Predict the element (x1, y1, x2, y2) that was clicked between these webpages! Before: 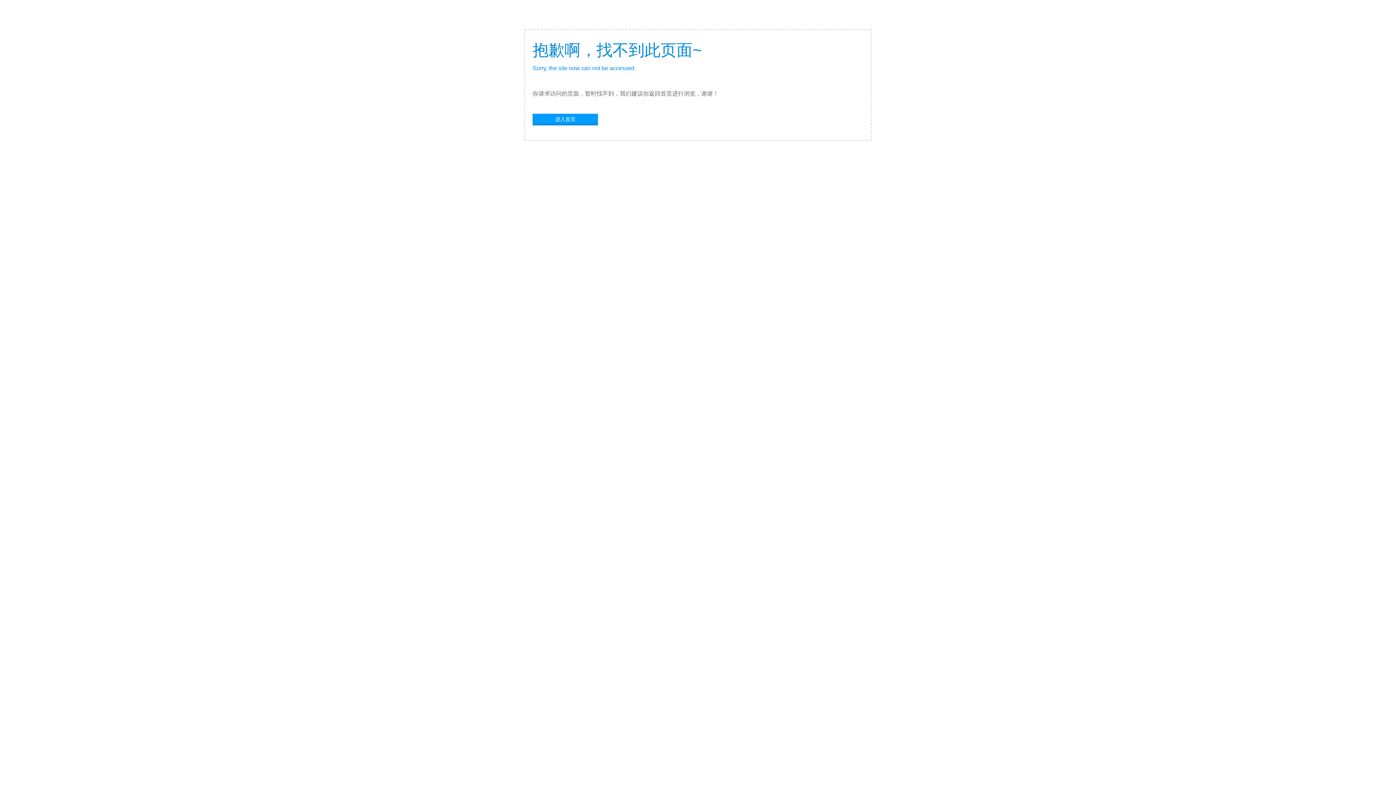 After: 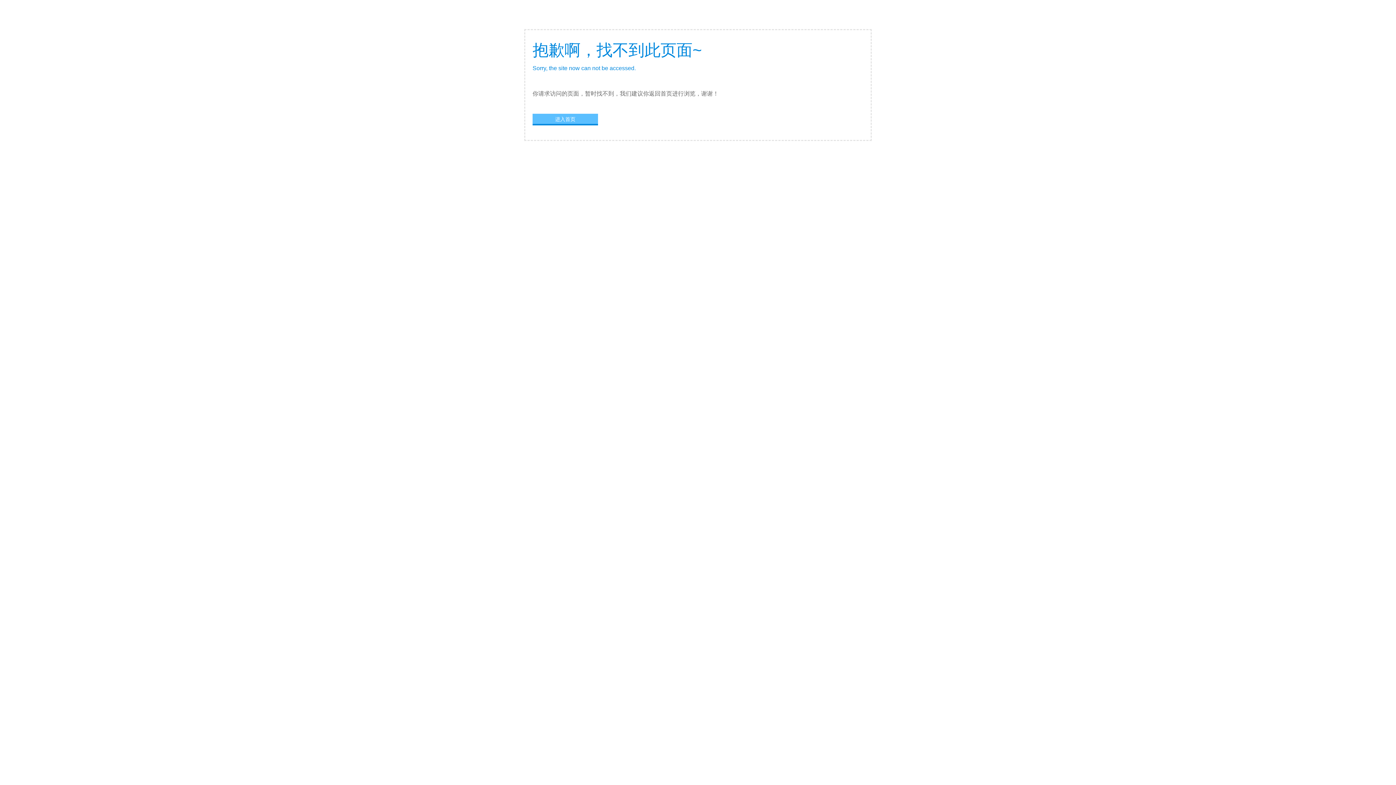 Action: label: 进入首页 bbox: (532, 113, 598, 124)